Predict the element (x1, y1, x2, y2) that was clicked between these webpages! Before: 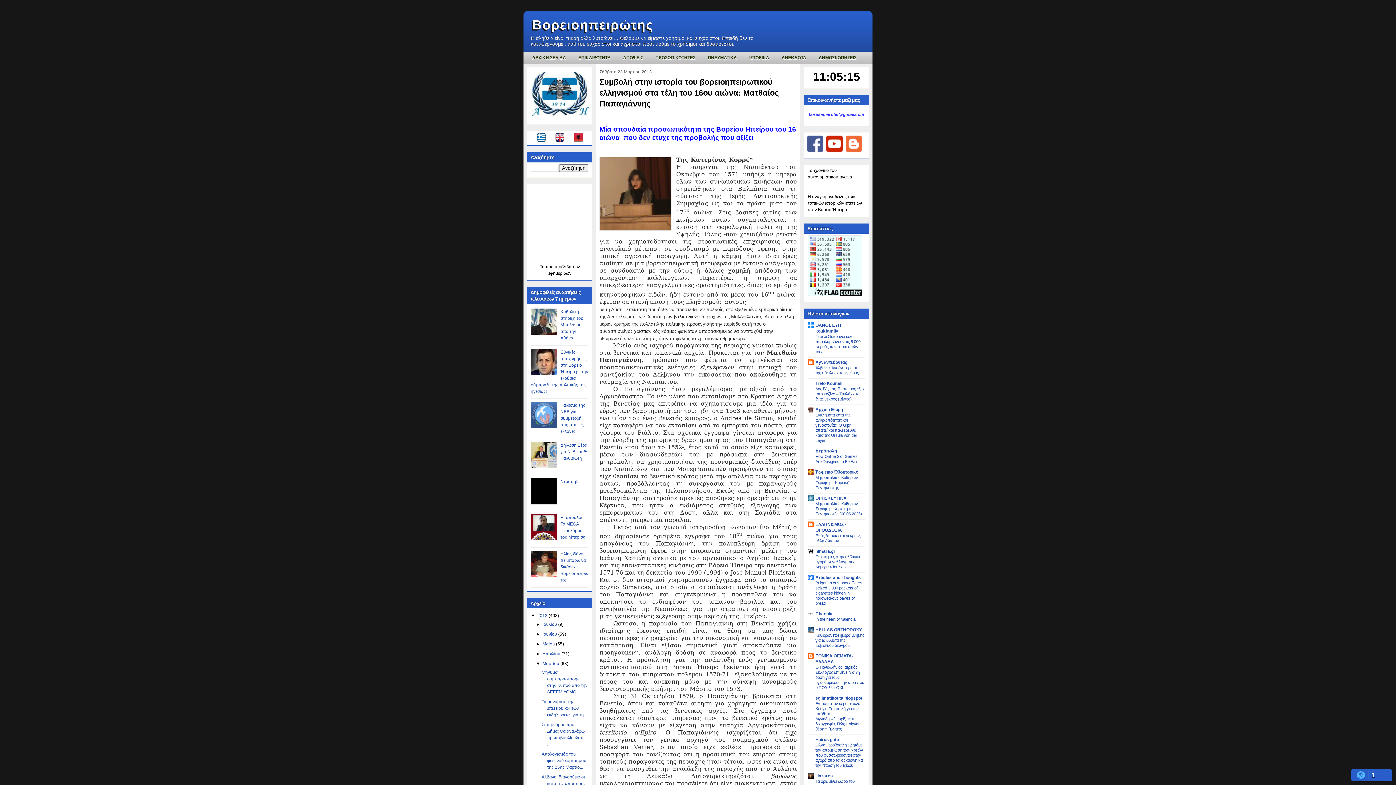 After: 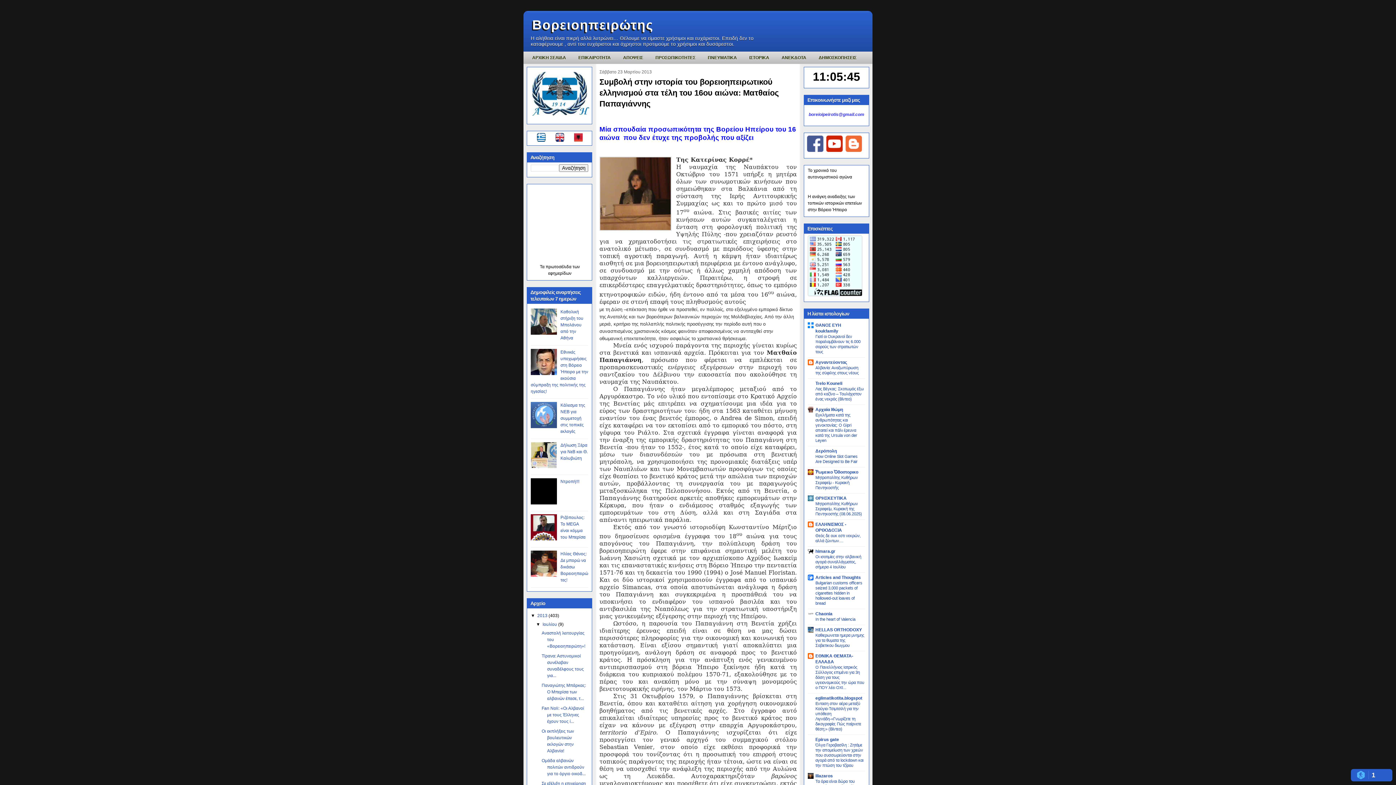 Action: bbox: (536, 622, 542, 627) label: ►  